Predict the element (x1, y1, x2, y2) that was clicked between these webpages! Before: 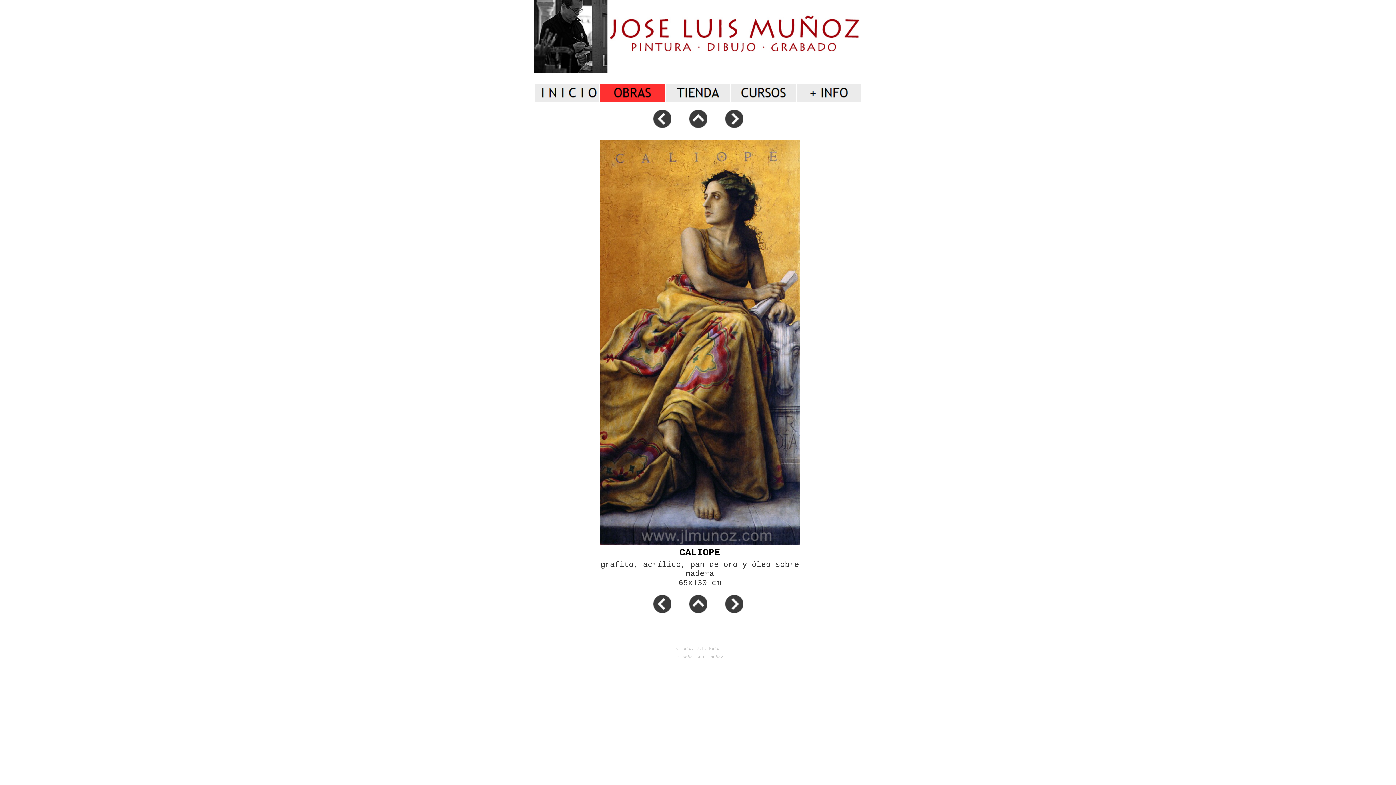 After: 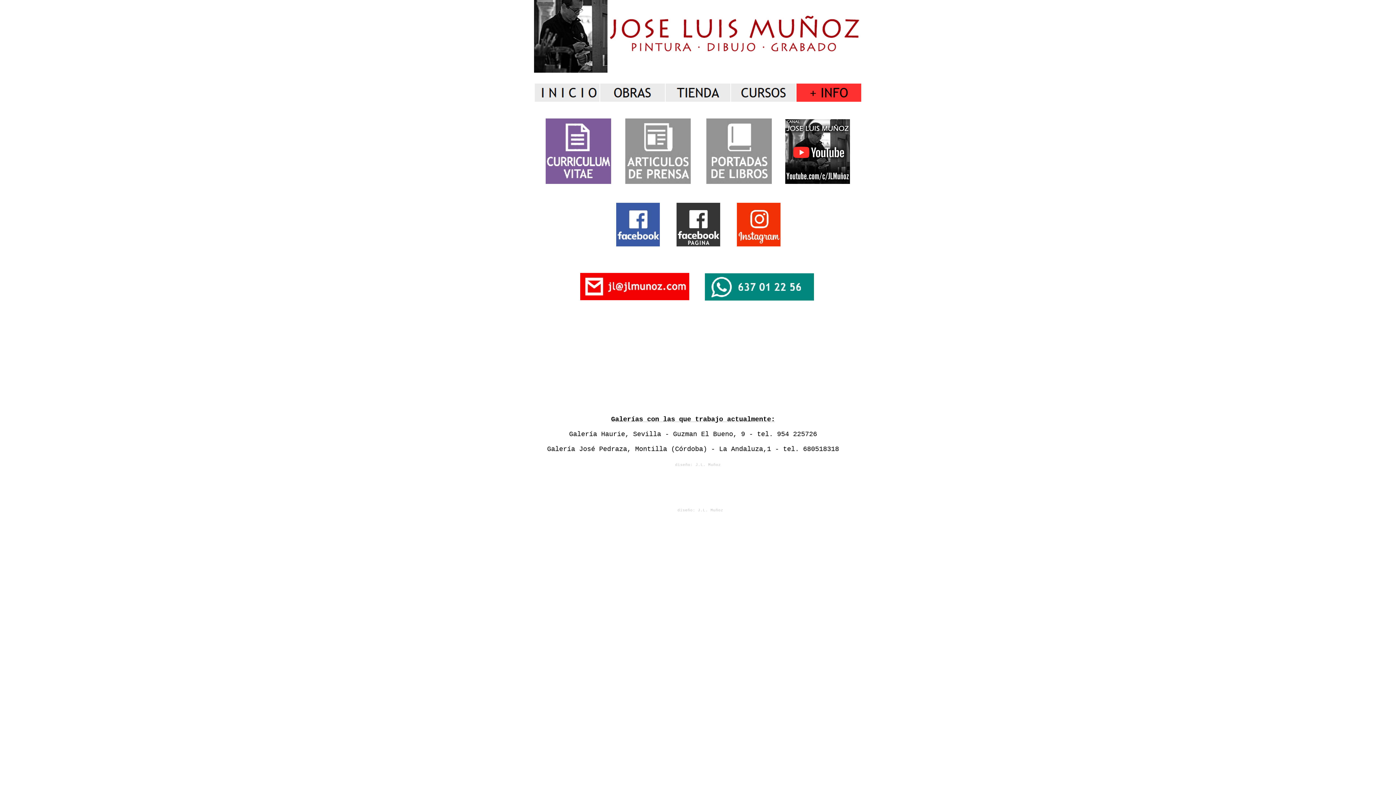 Action: bbox: (796, 83, 861, 101)